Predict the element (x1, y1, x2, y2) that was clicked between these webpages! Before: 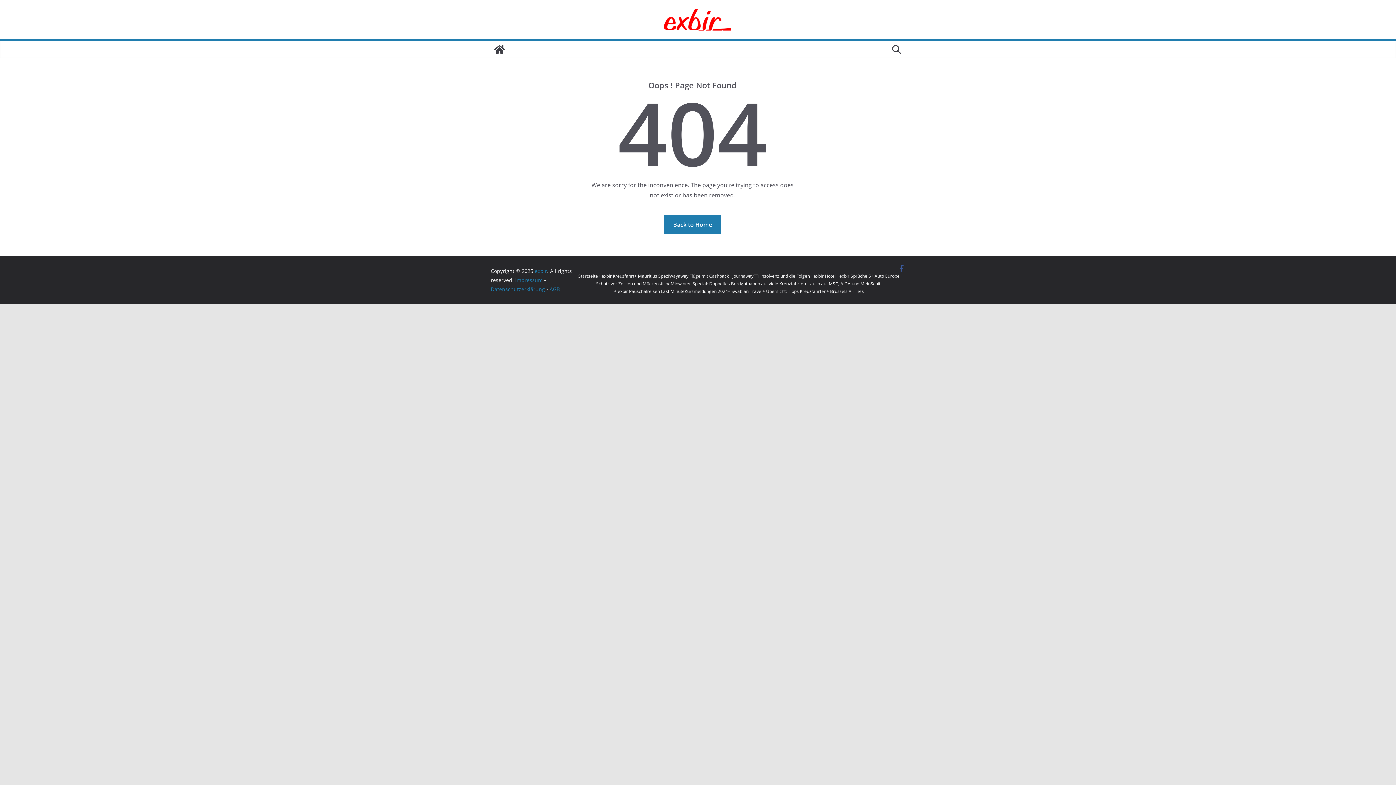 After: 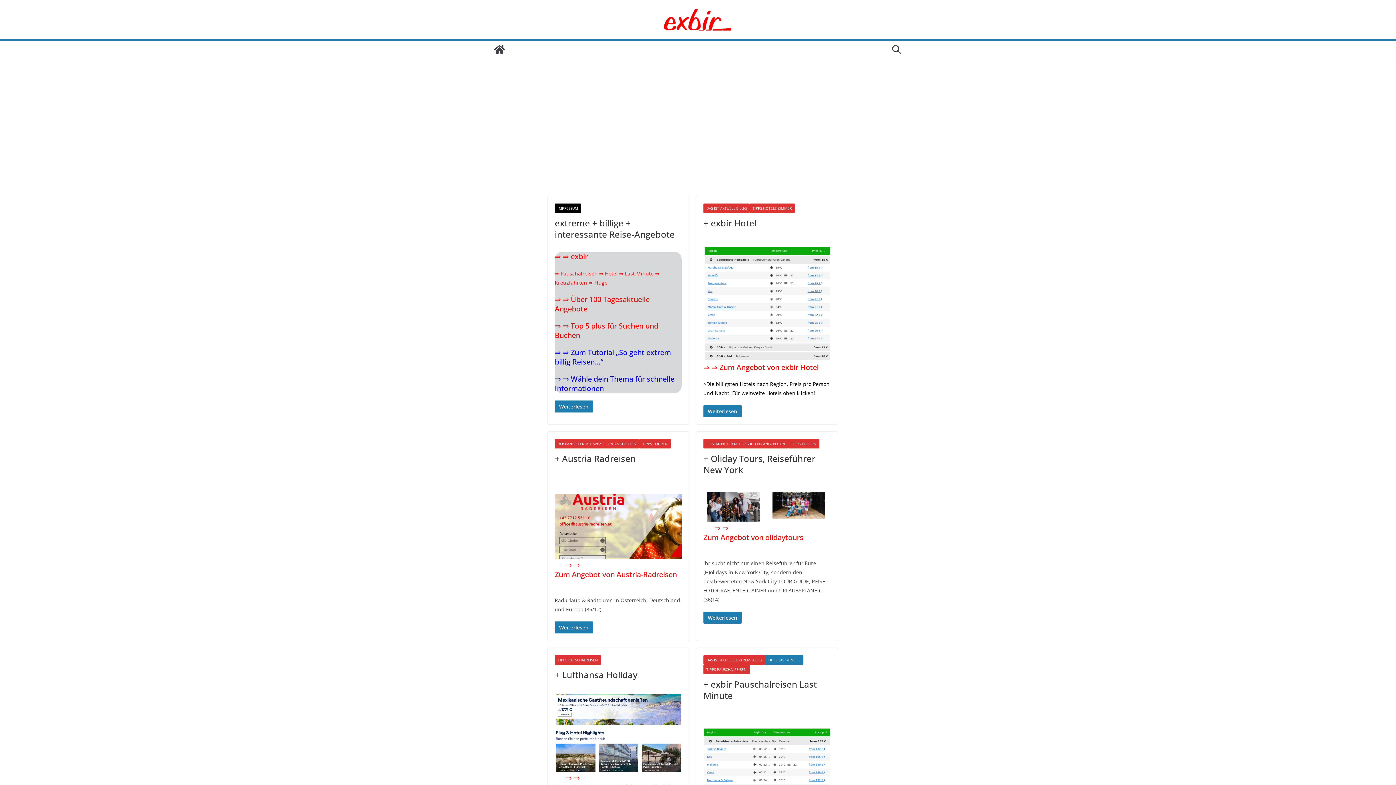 Action: label: exbir bbox: (534, 267, 547, 274)